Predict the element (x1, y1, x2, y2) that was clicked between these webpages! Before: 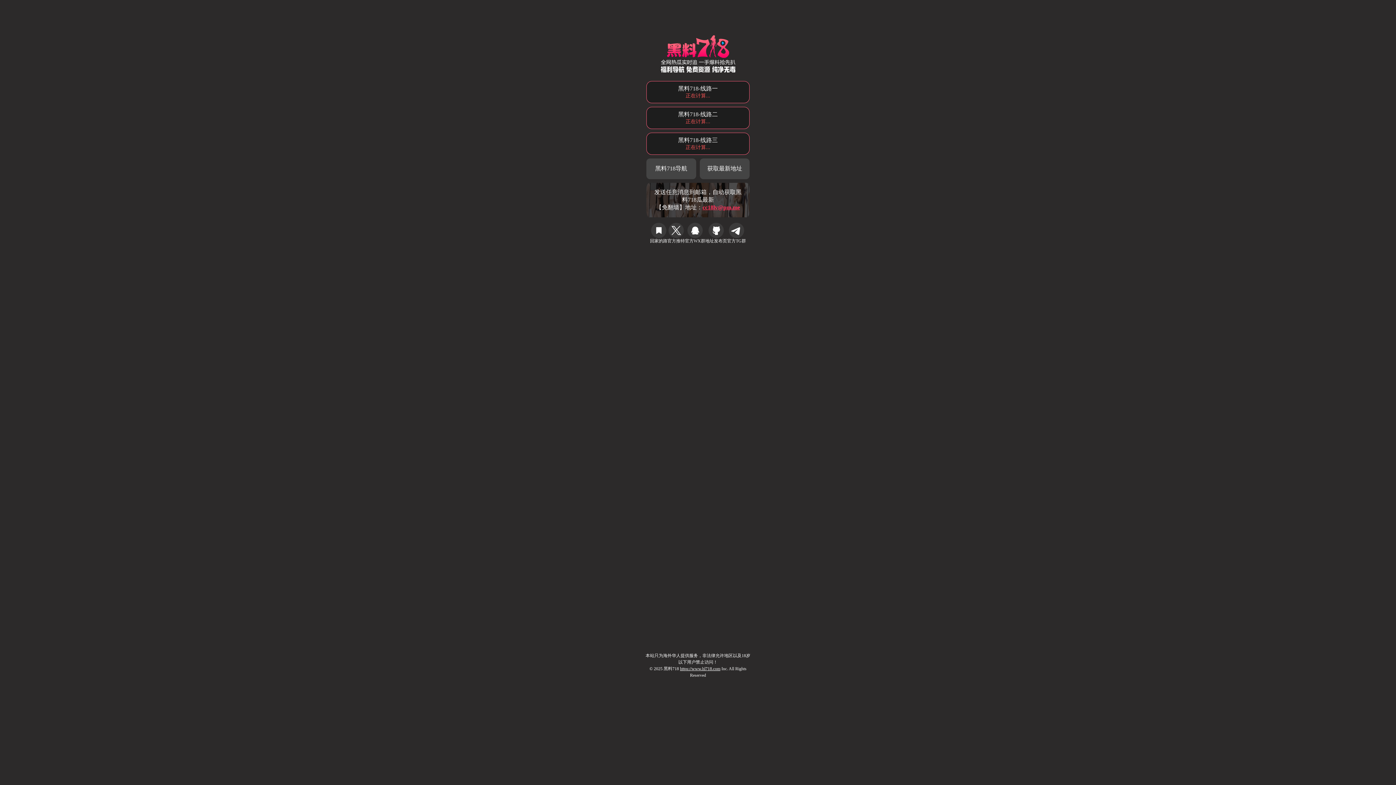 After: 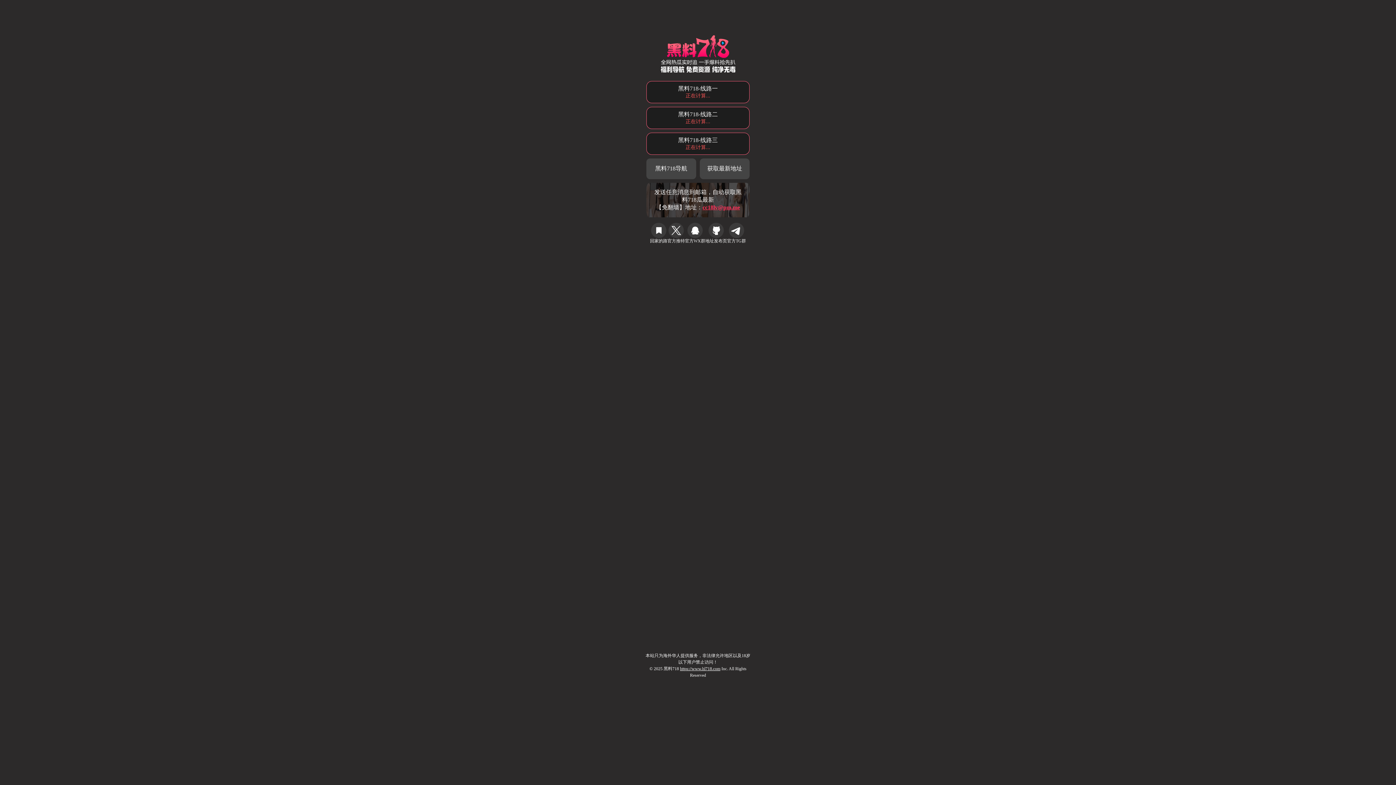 Action: bbox: (667, 222, 685, 244) label: 官方推特